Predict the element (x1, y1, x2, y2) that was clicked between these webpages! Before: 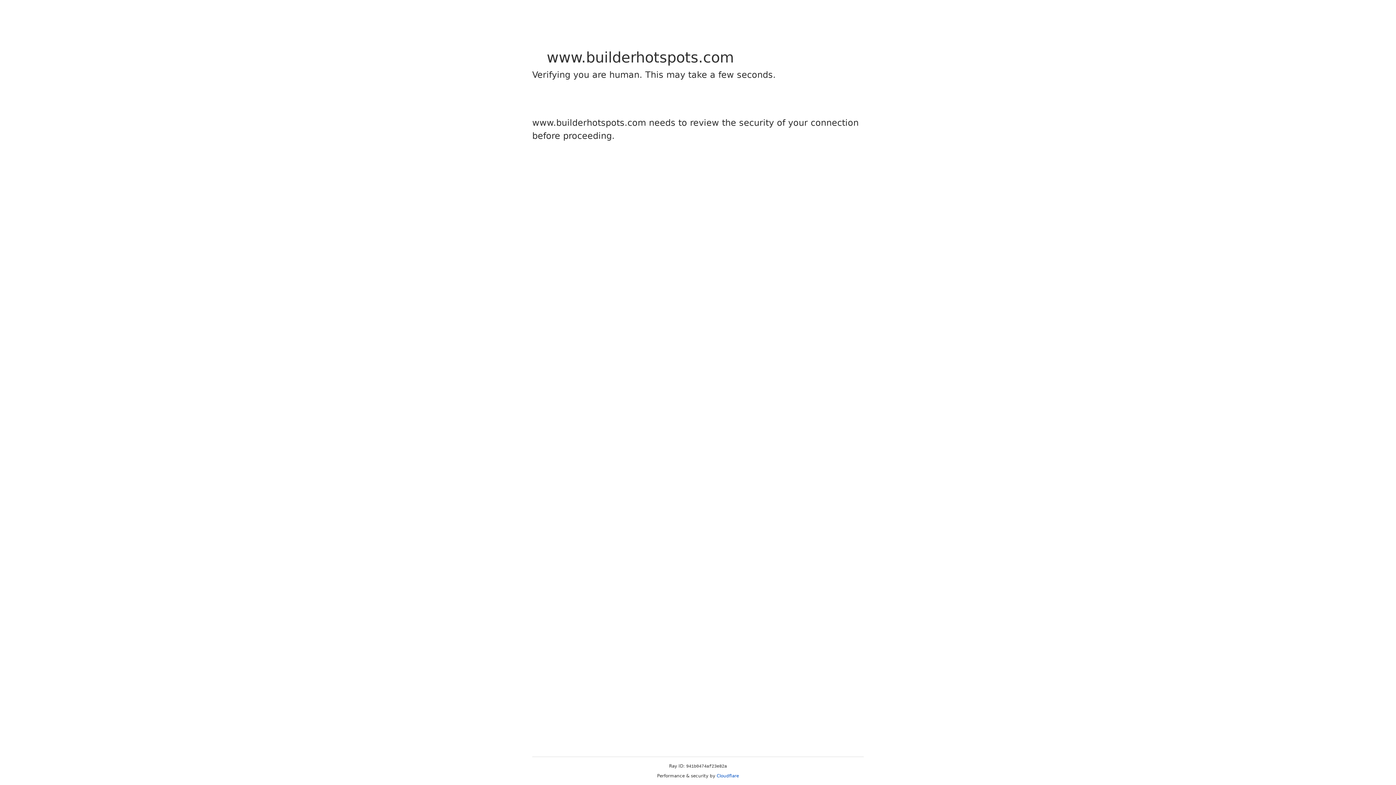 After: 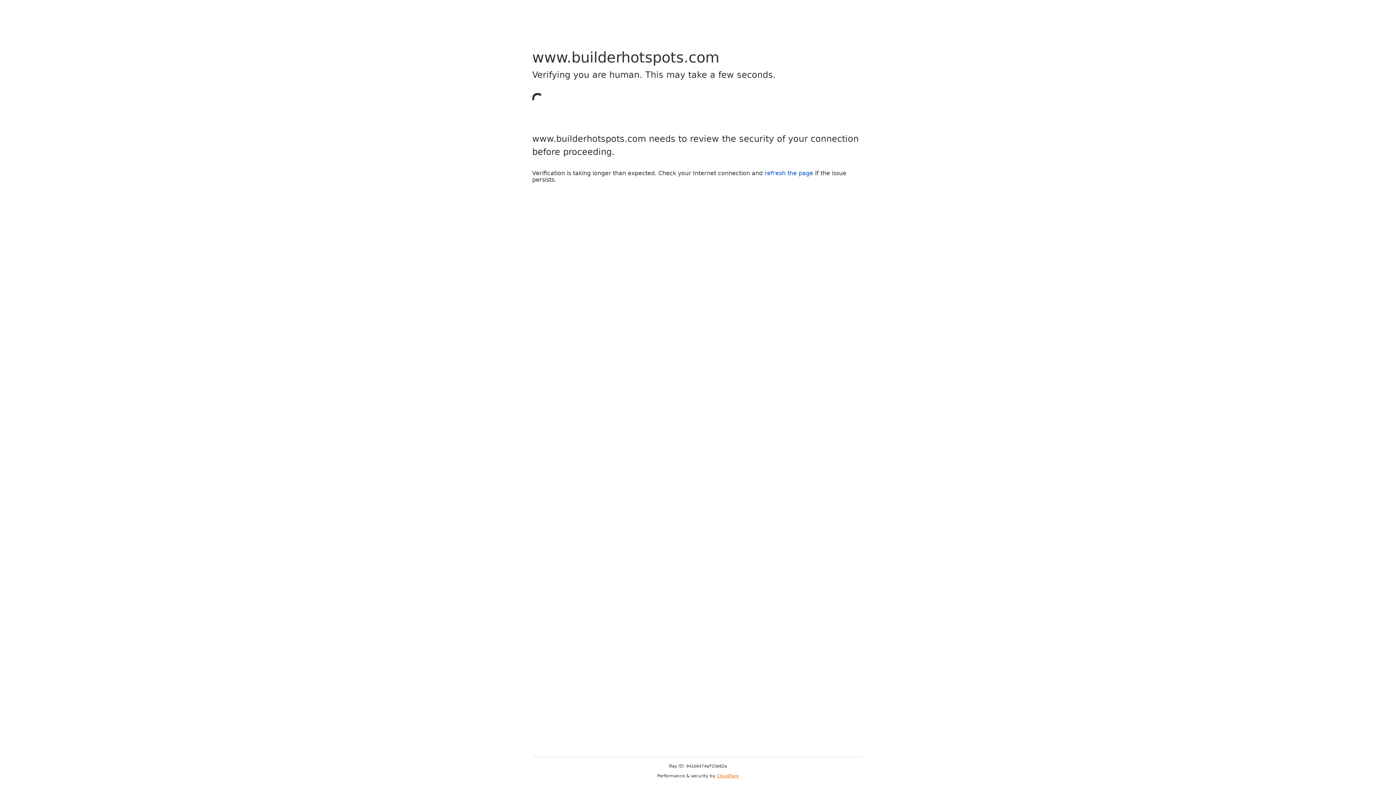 Action: label: Cloudflare bbox: (716, 773, 739, 778)